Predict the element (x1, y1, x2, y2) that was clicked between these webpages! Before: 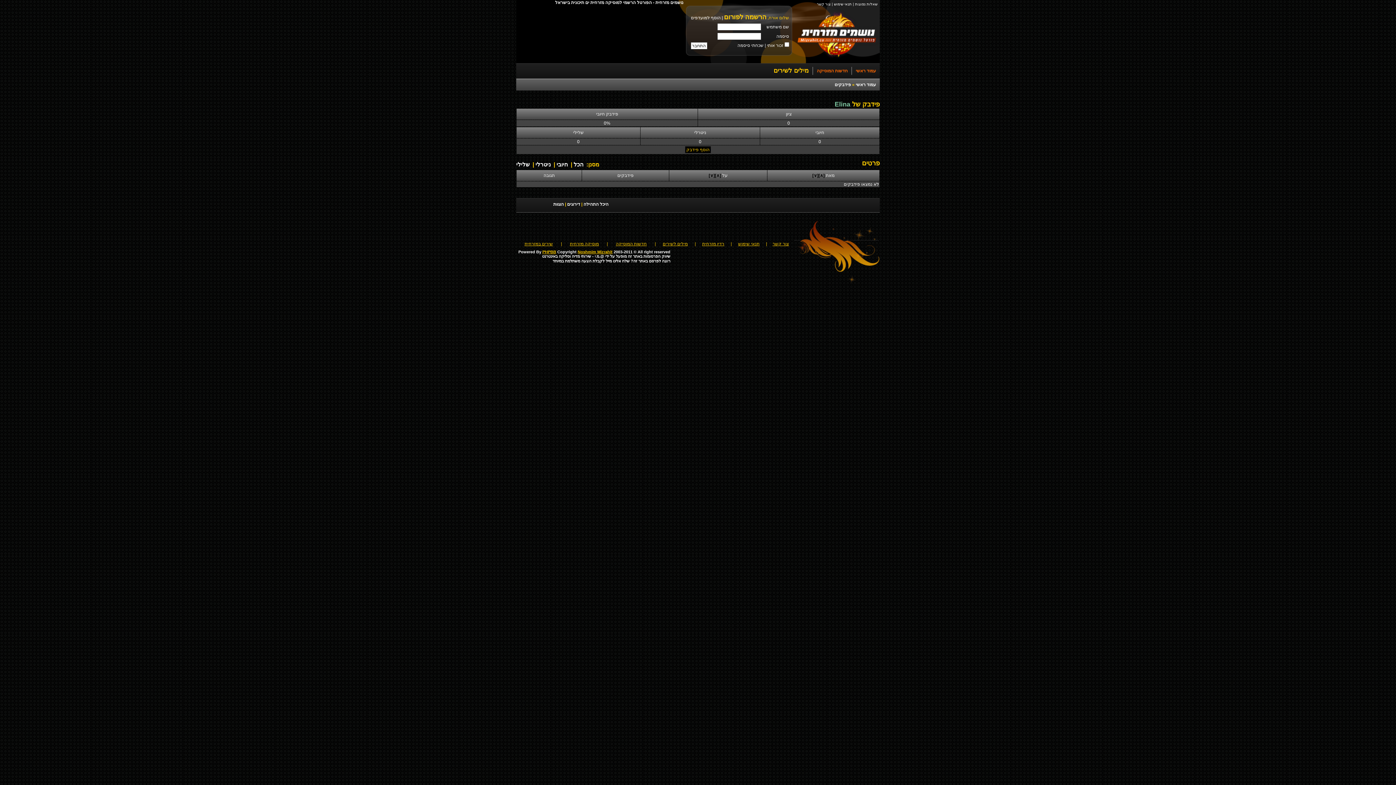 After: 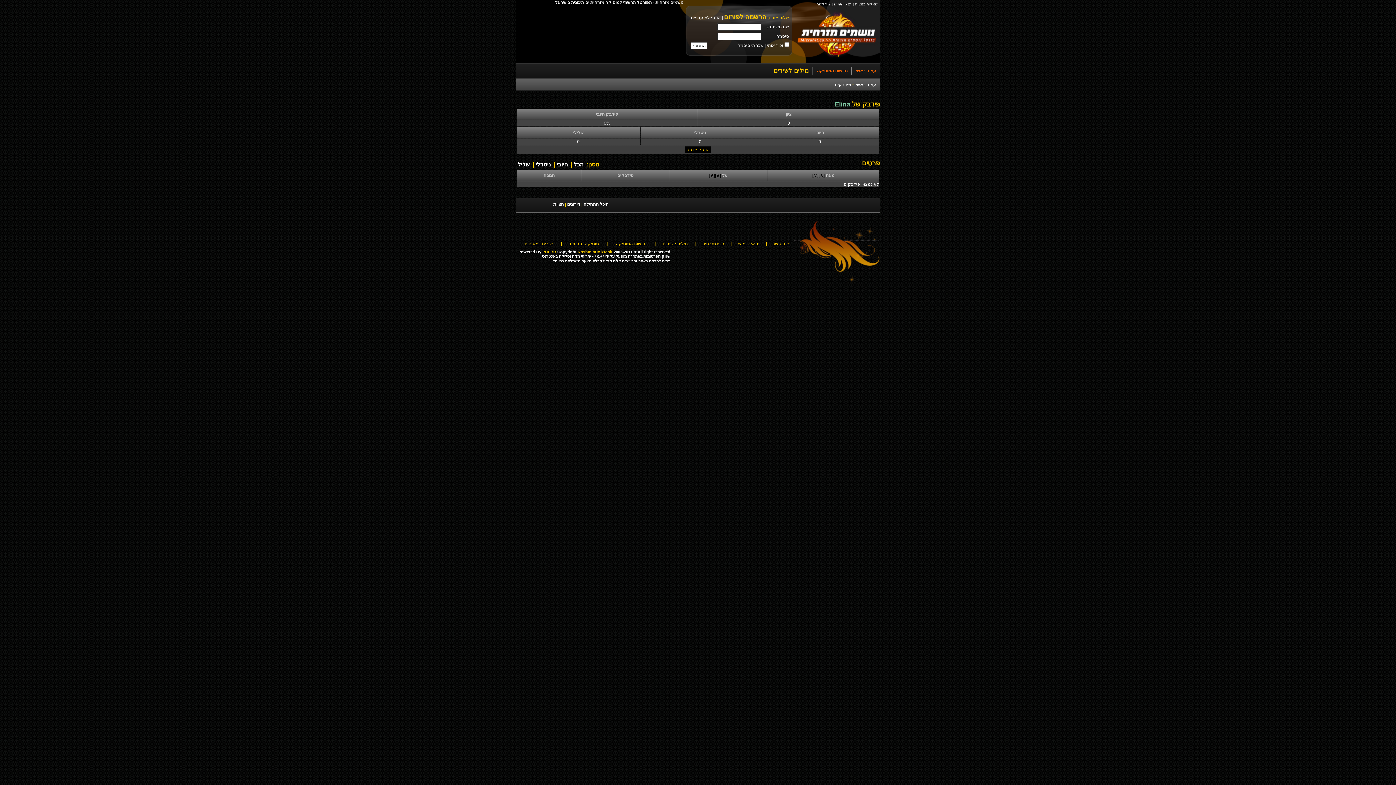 Action: bbox: (542, 249, 556, 254) label: PHPBB